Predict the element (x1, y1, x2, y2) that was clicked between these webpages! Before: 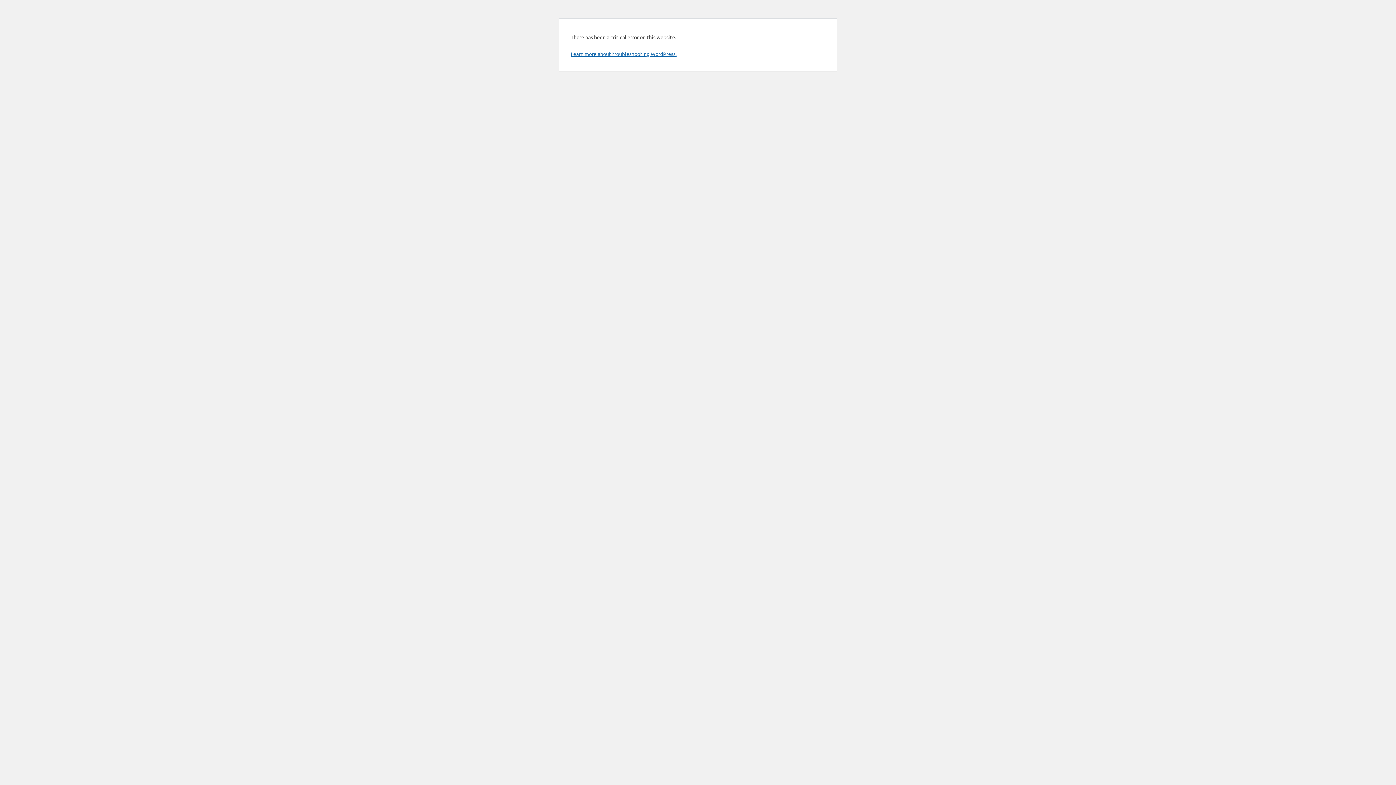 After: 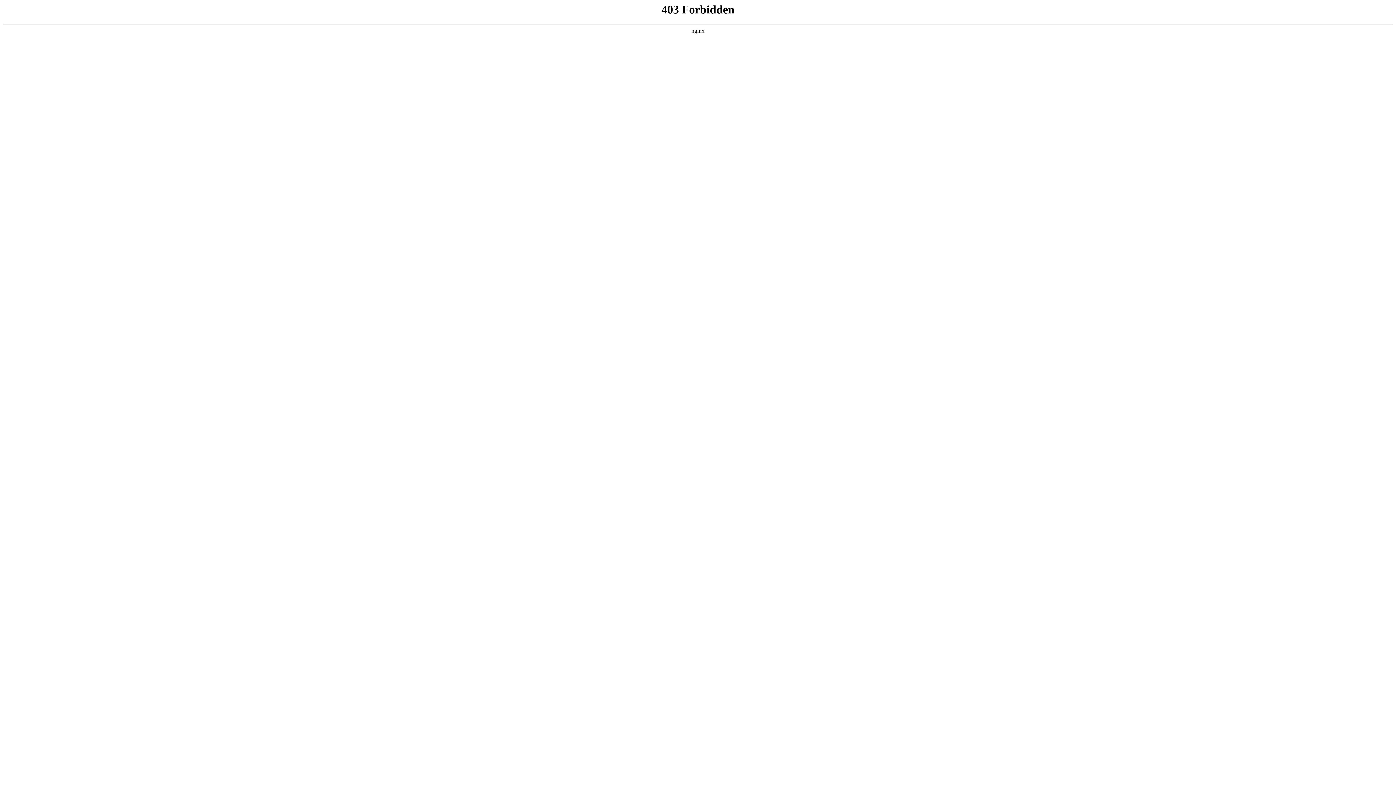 Action: label: Learn more about troubleshooting WordPress. bbox: (570, 50, 676, 57)